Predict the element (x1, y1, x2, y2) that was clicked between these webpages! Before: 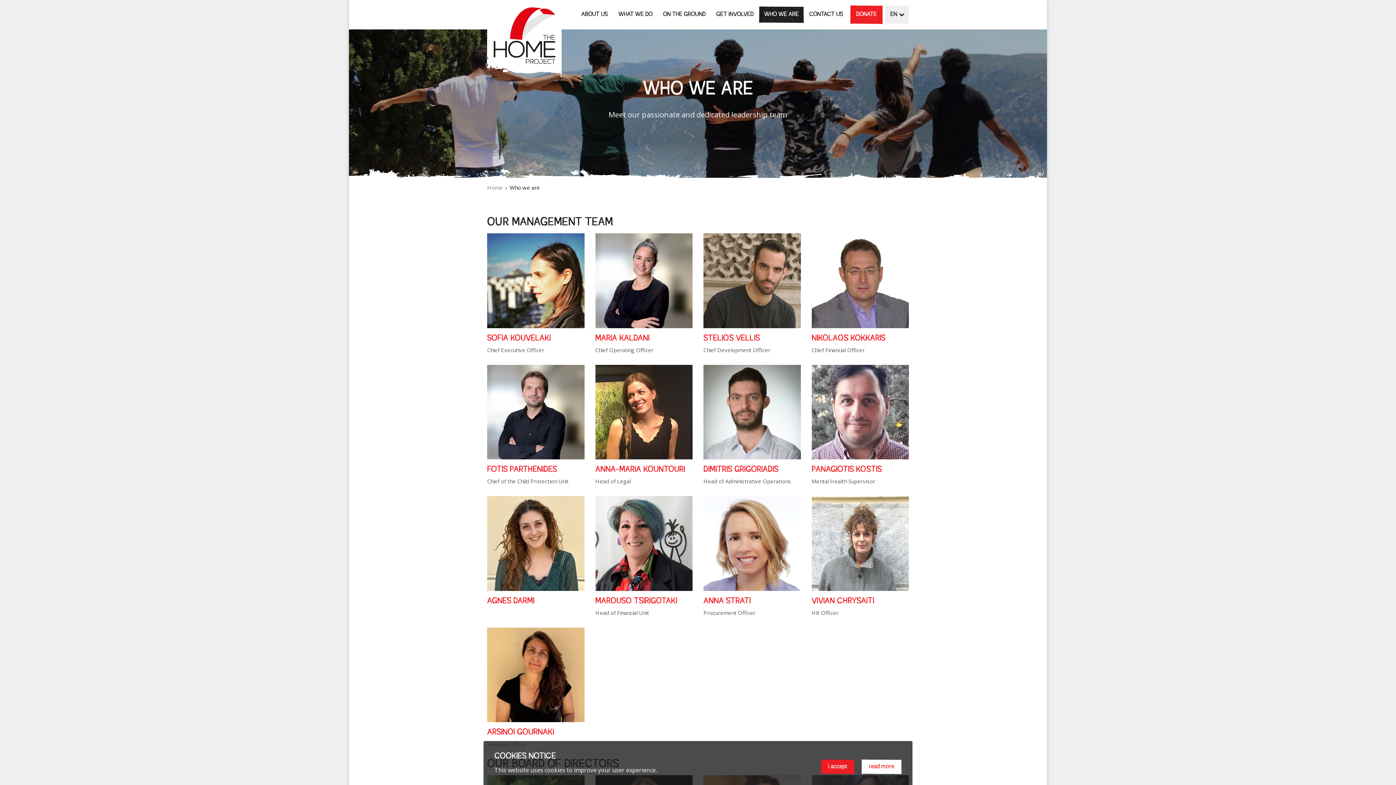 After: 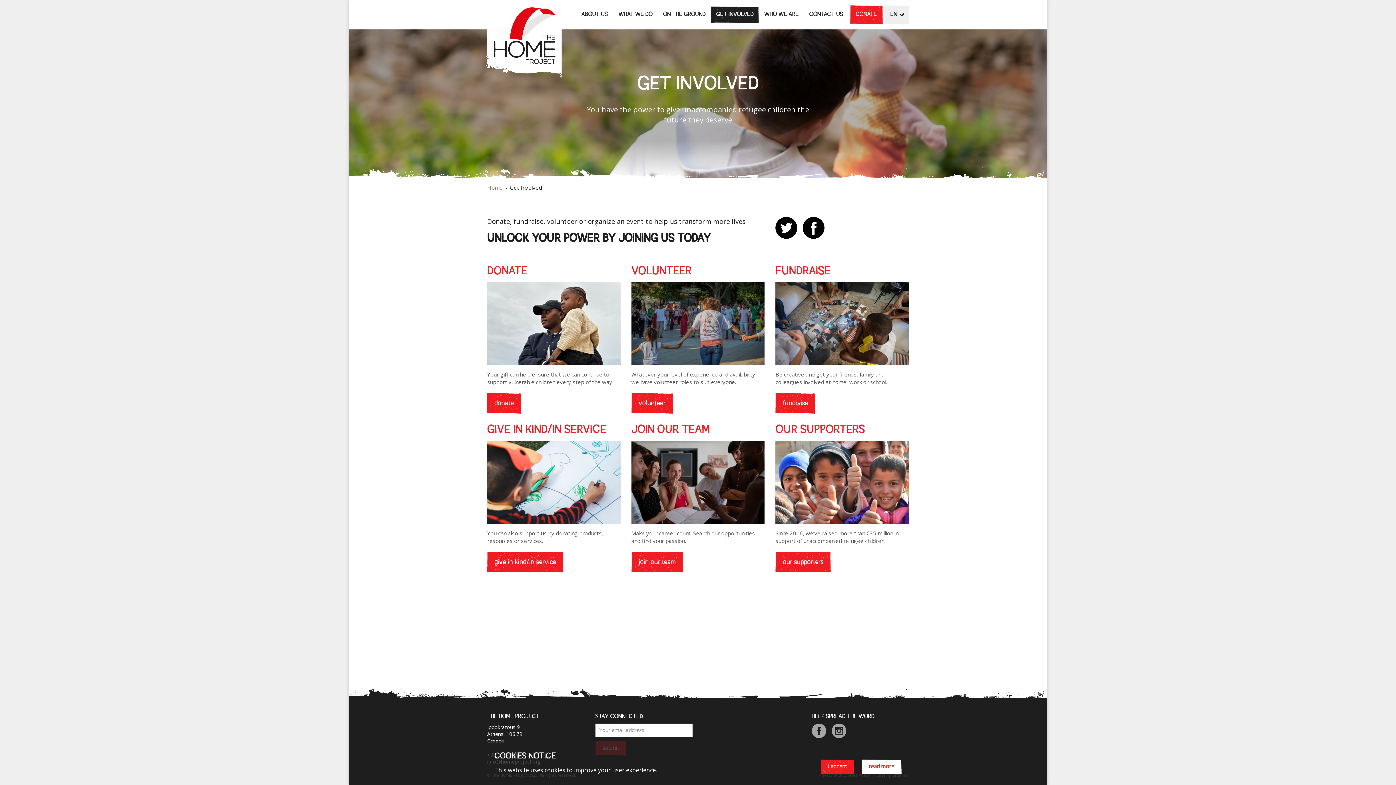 Action: bbox: (711, 6, 758, 22) label: GET INVOLVED